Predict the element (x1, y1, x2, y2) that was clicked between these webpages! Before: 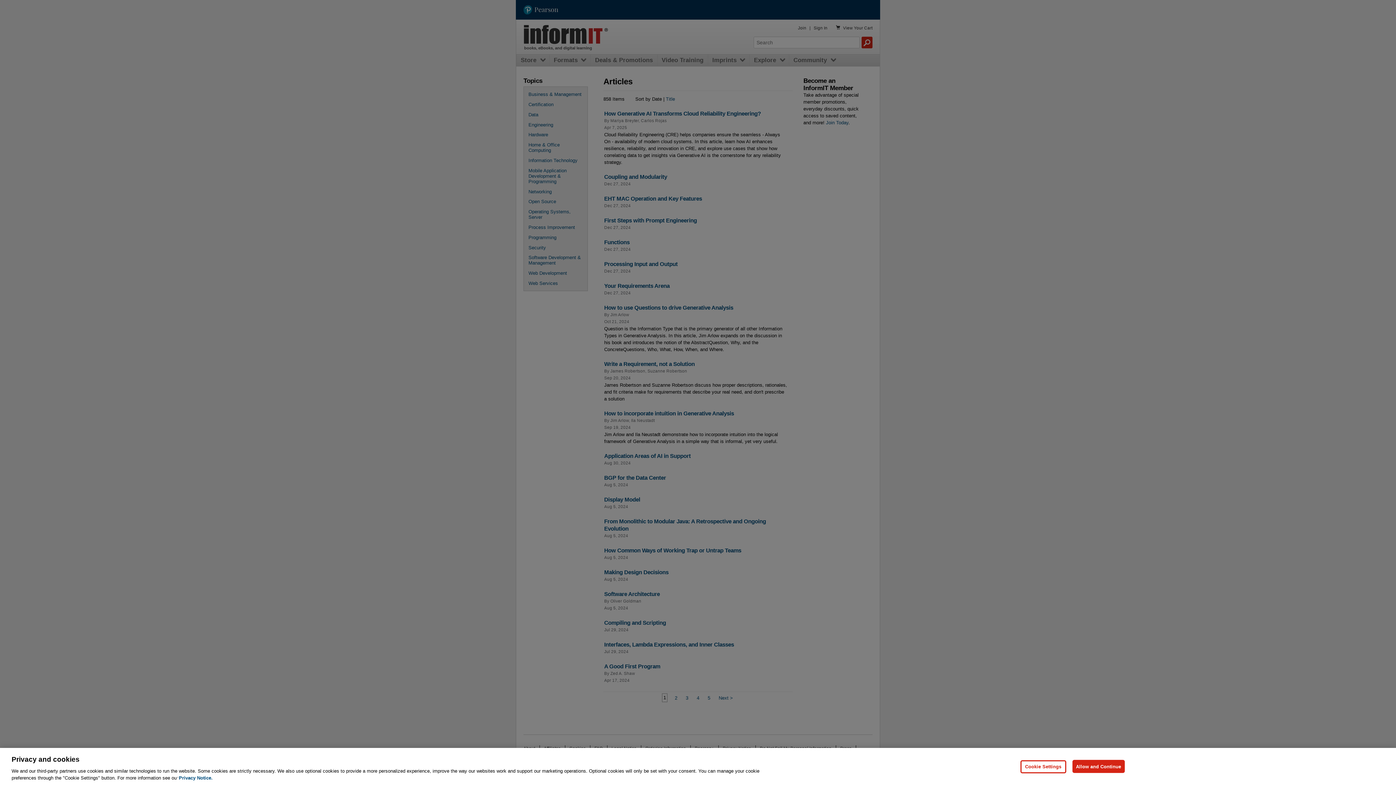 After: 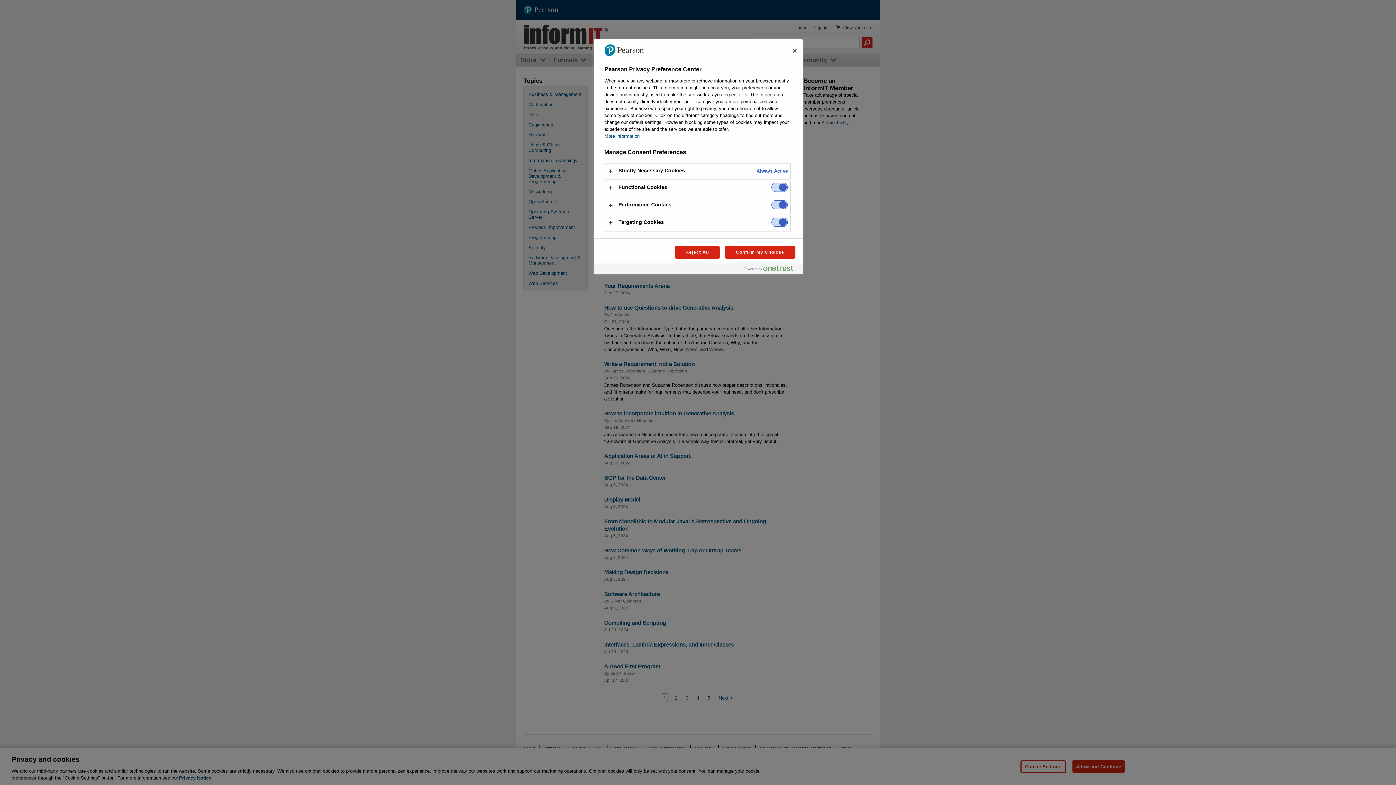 Action: bbox: (1020, 760, 1066, 773) label: Cookie Settings